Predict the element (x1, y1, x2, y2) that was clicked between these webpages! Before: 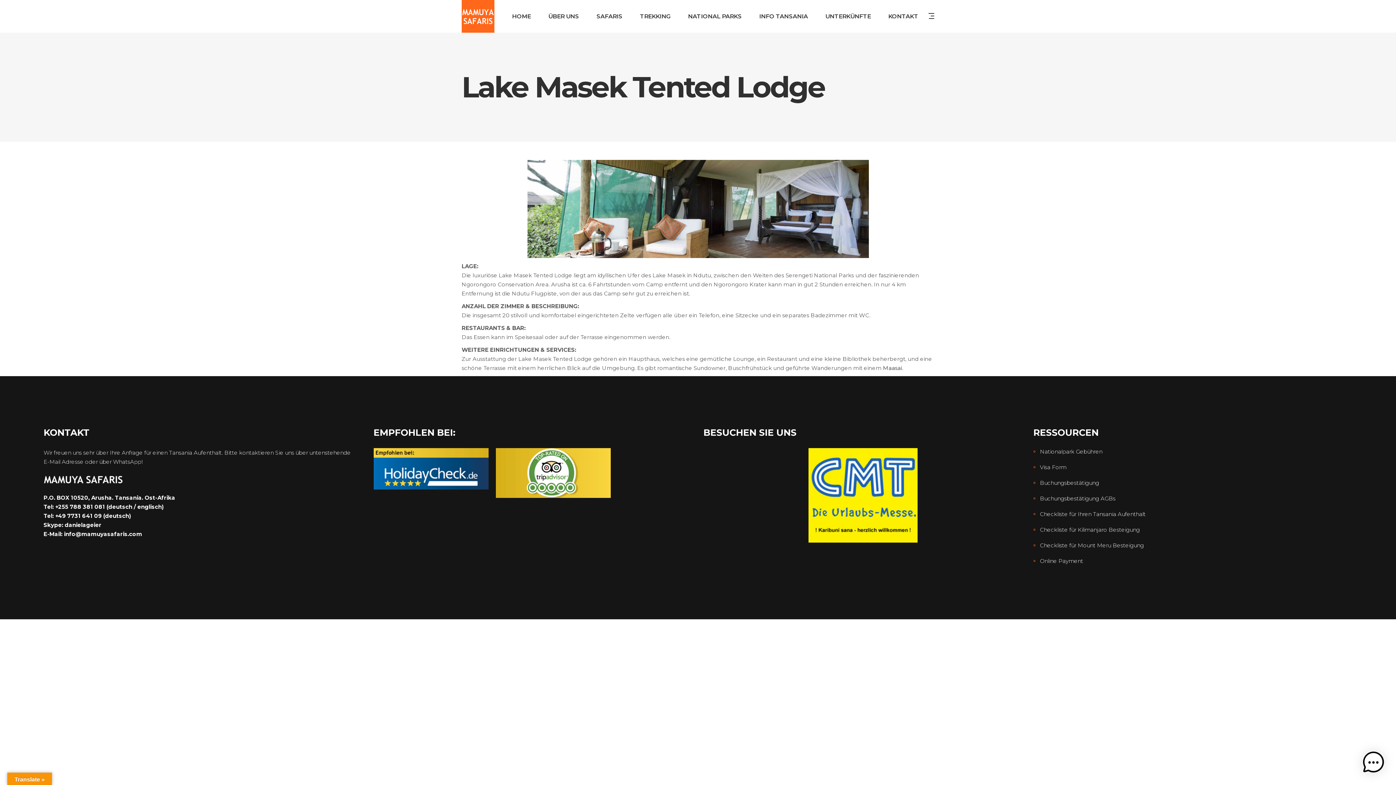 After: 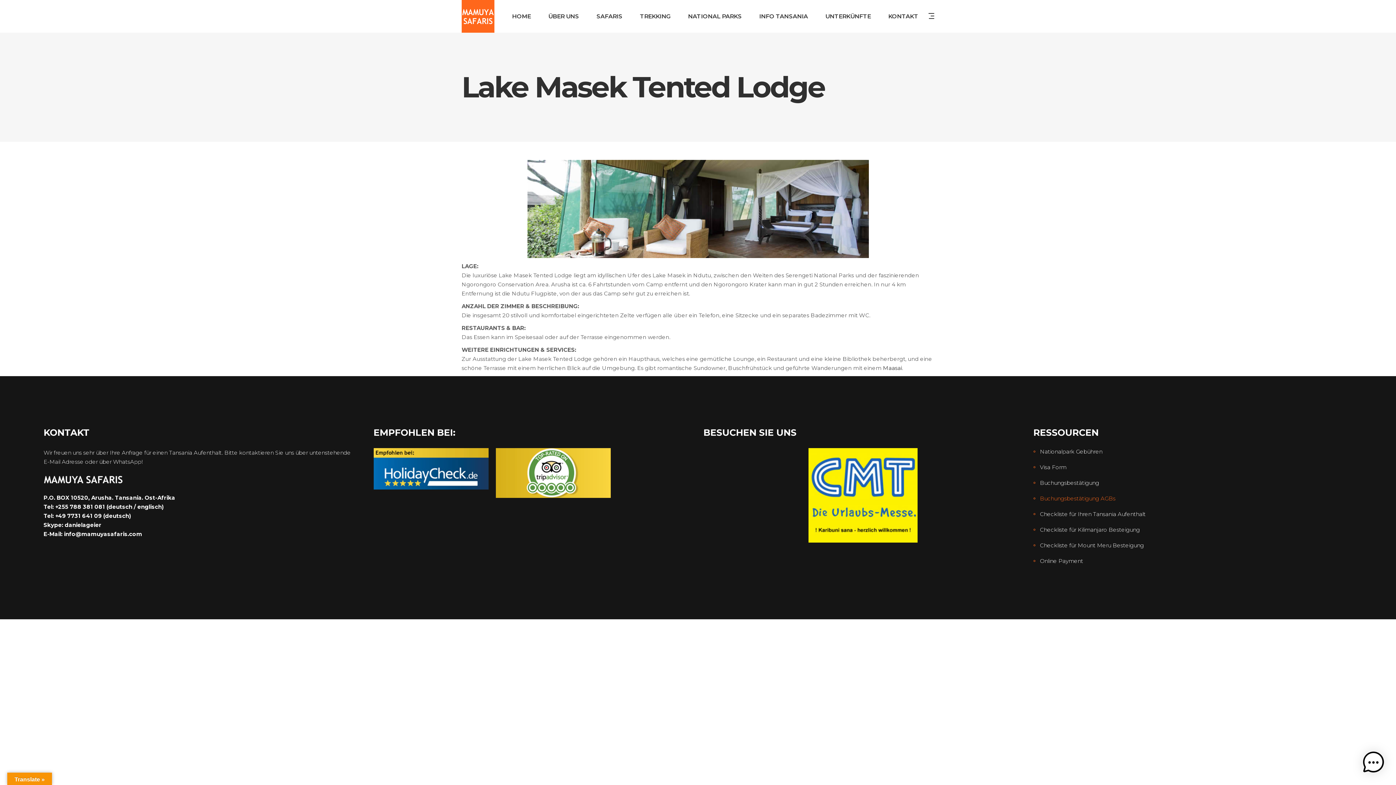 Action: label: Buchungsbestätigung AGBs bbox: (1033, 493, 1115, 504)